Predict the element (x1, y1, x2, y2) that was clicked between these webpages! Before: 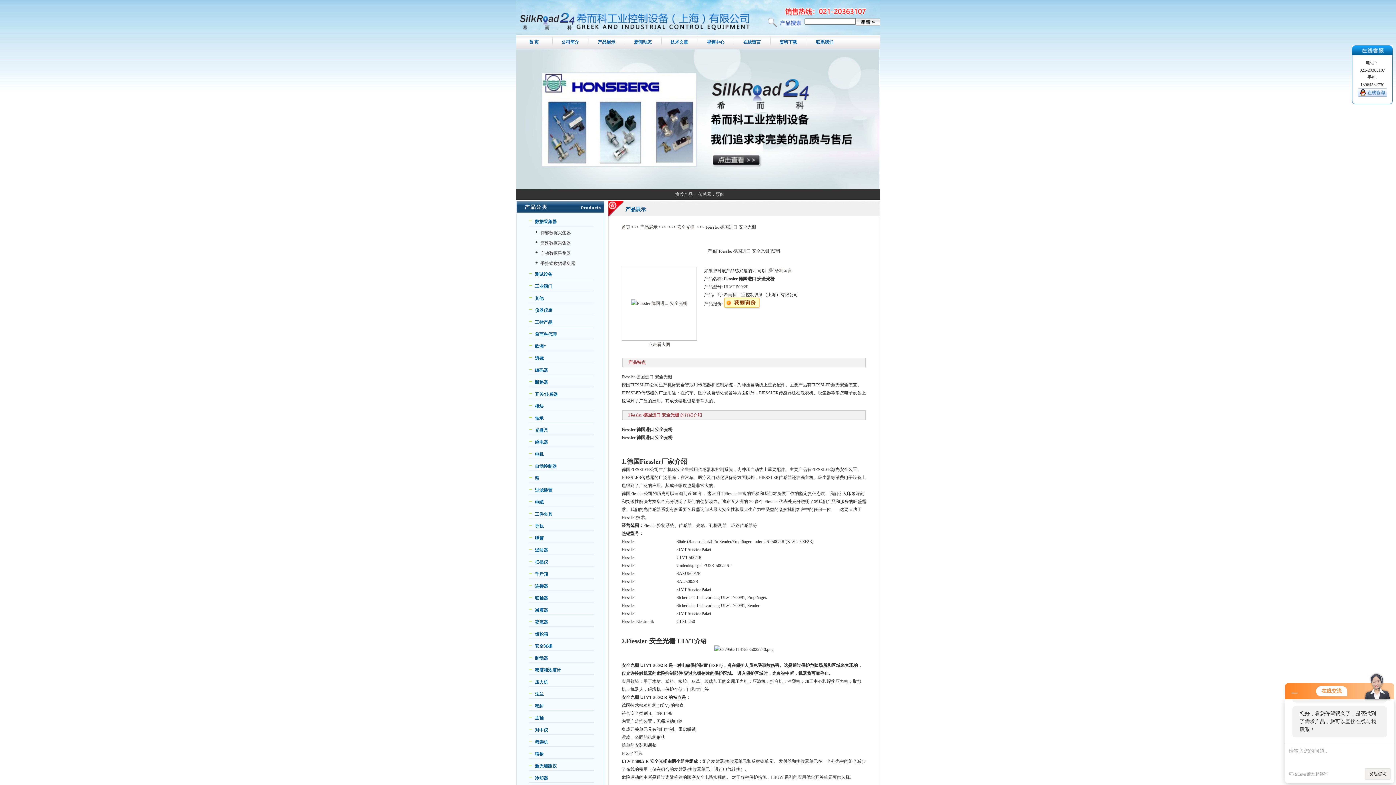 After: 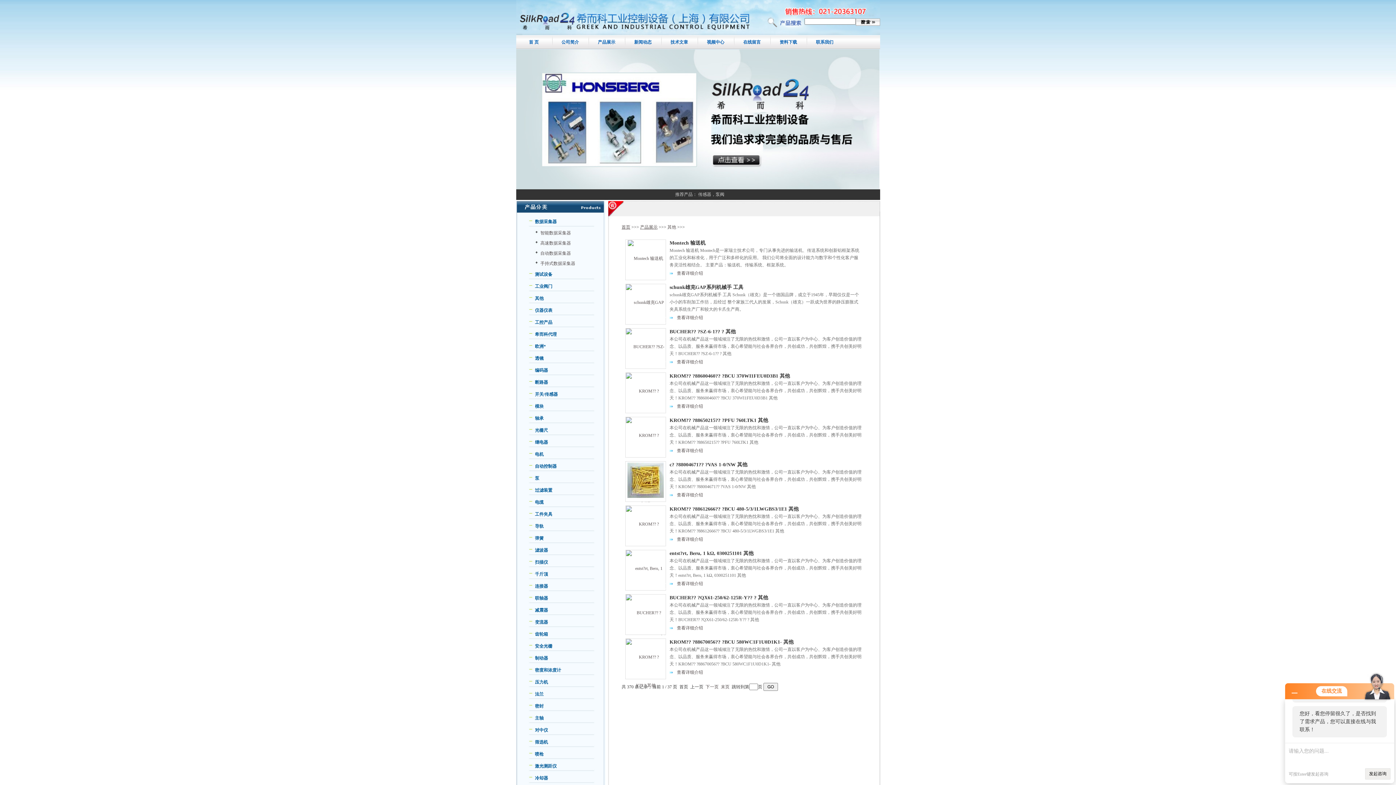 Action: bbox: (535, 296, 543, 301) label: 其他